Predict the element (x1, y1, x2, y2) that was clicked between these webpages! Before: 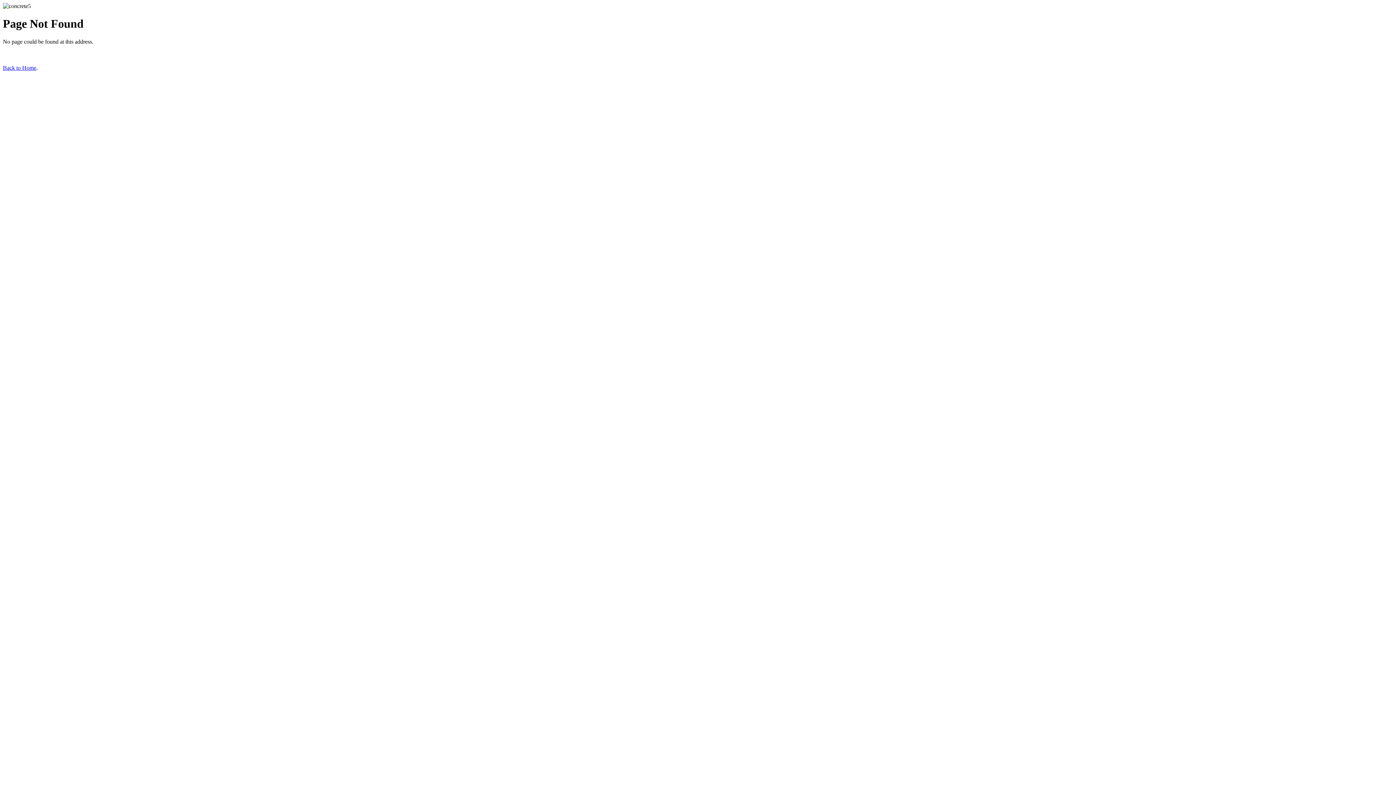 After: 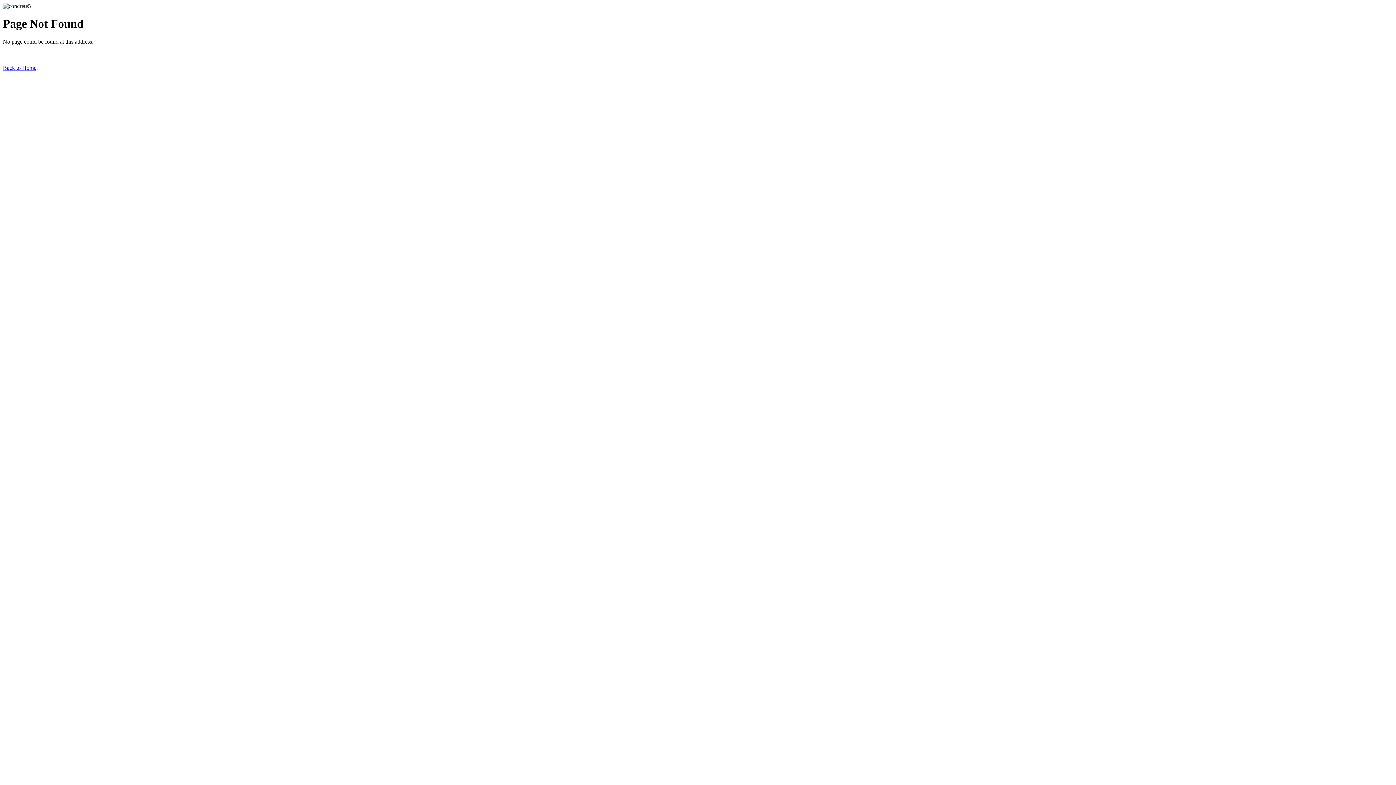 Action: label: Back to Home bbox: (2, 64, 36, 70)